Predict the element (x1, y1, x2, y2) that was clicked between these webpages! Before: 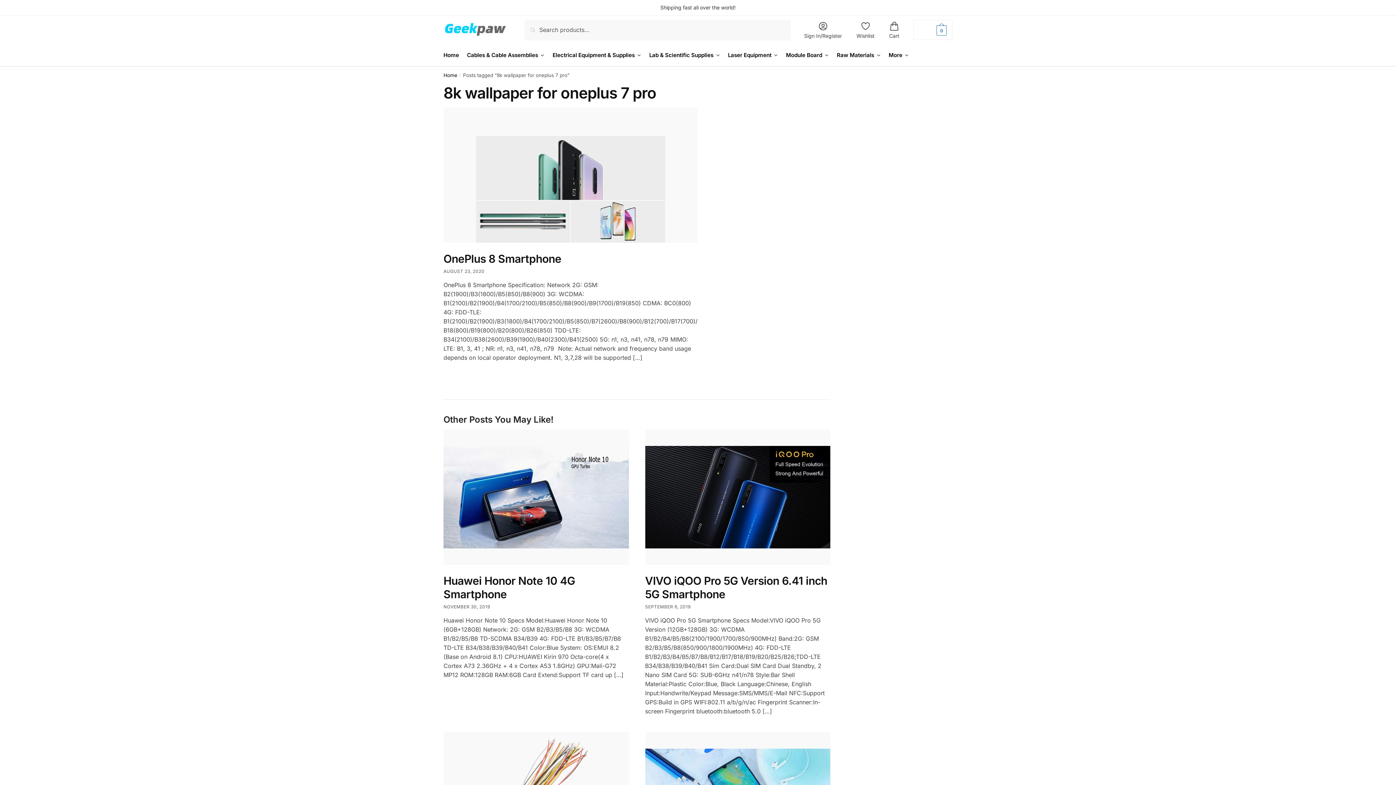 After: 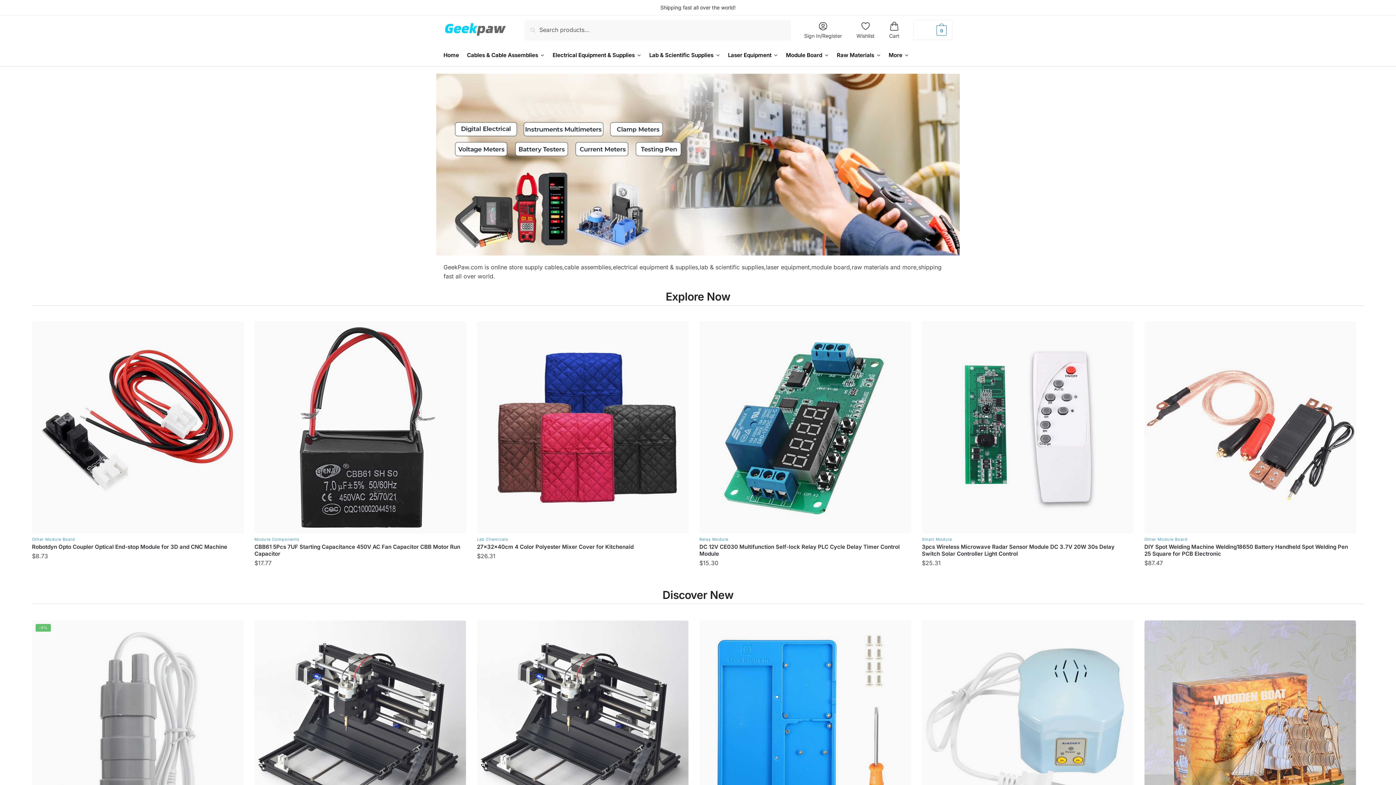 Action: label: Home bbox: (443, 72, 457, 78)